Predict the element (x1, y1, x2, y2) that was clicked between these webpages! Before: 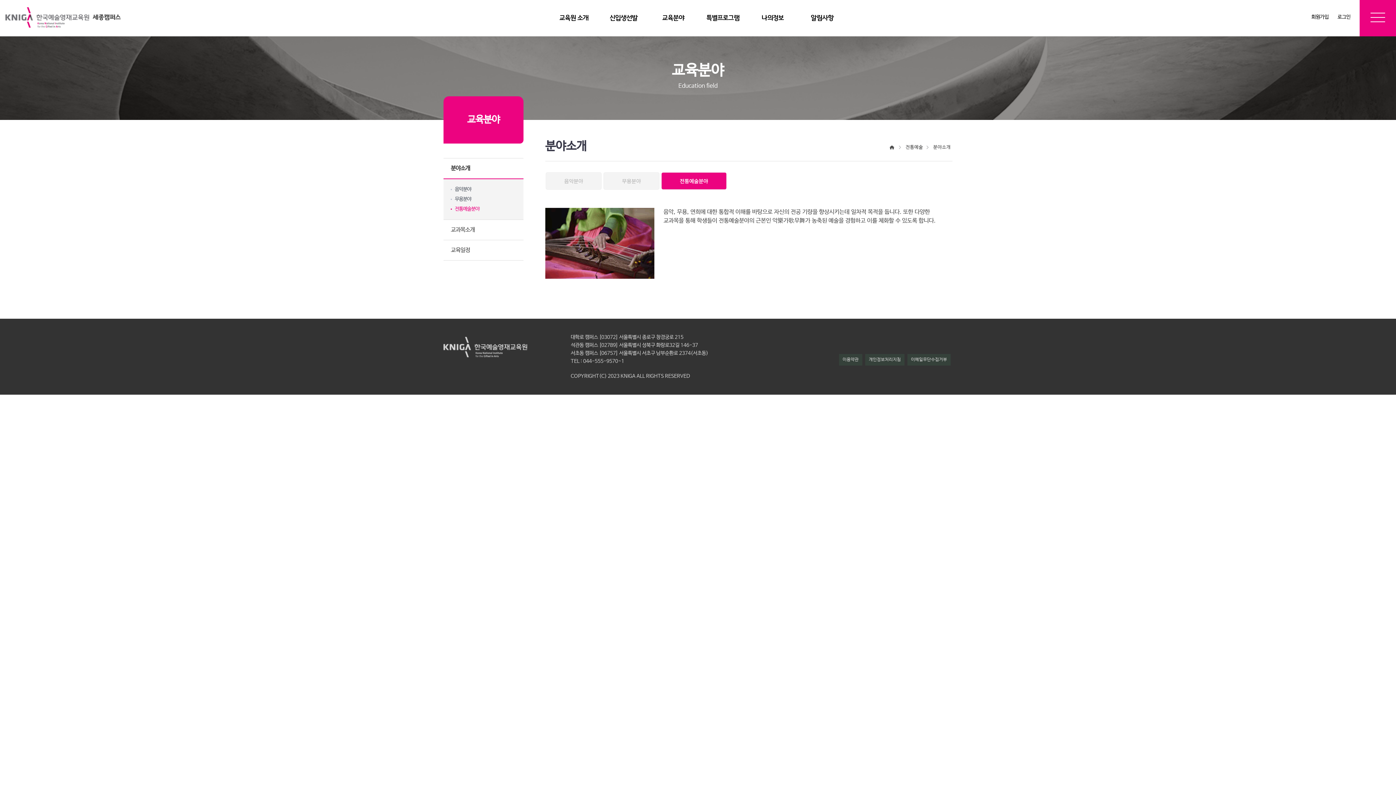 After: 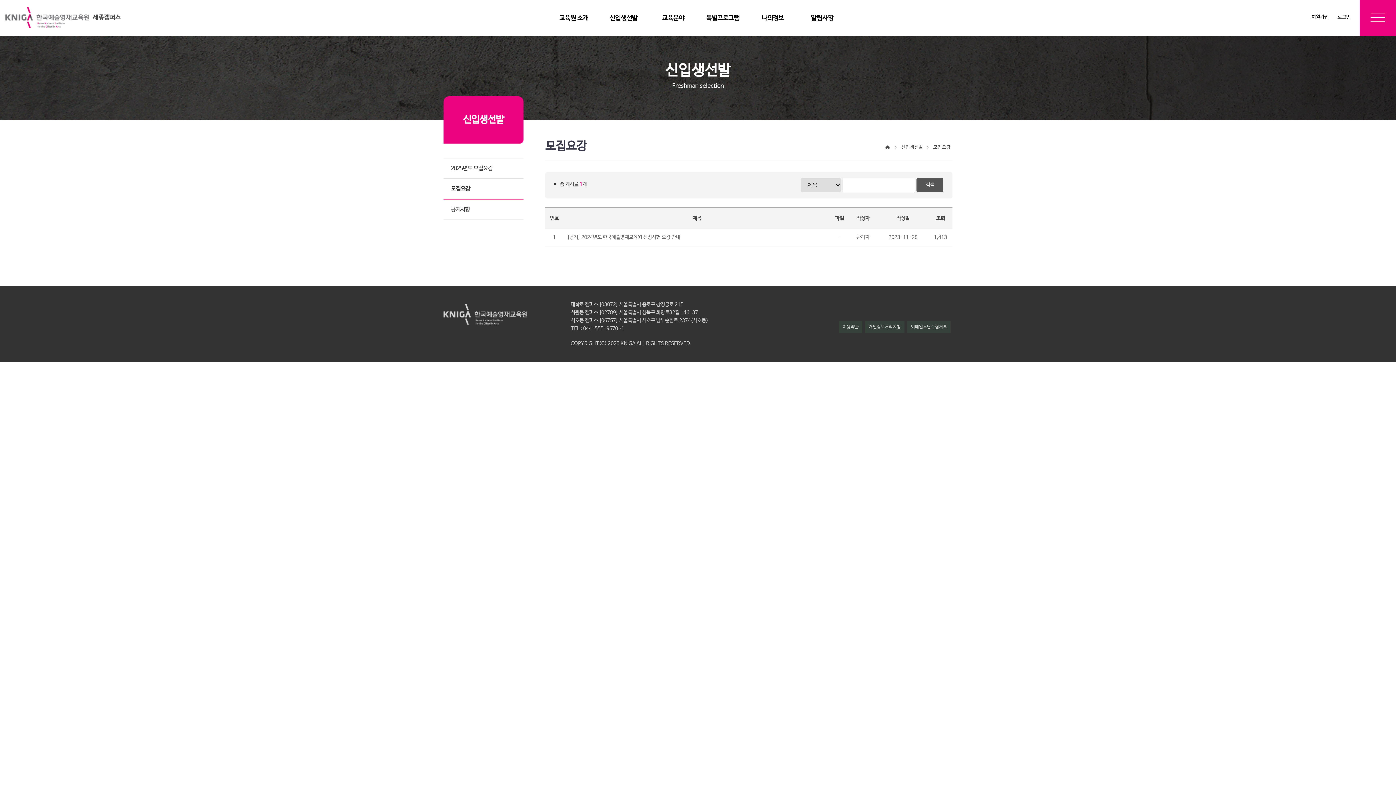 Action: bbox: (598, 0, 648, 36) label: 신입생선발